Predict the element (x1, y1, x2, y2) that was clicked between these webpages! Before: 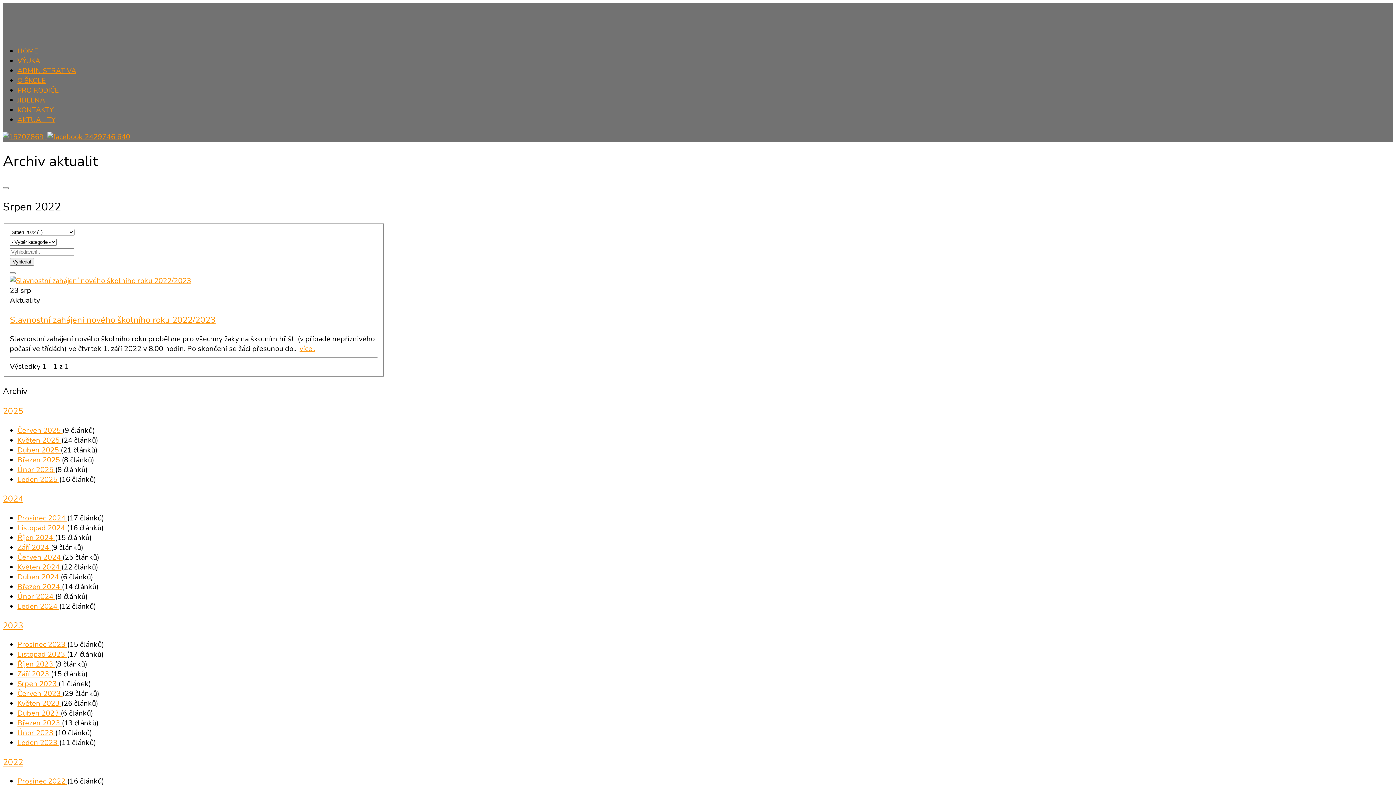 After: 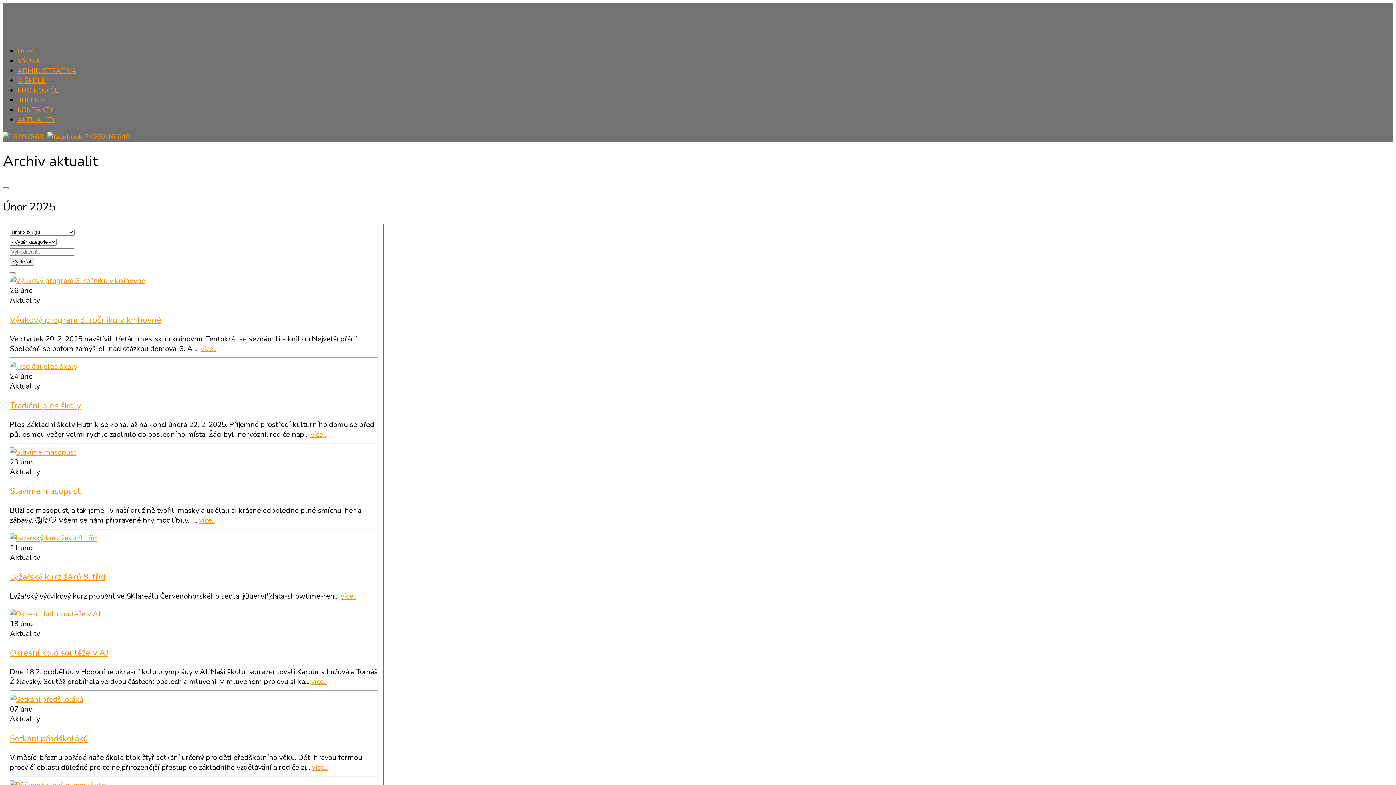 Action: label: Únor 2025  bbox: (17, 465, 55, 474)